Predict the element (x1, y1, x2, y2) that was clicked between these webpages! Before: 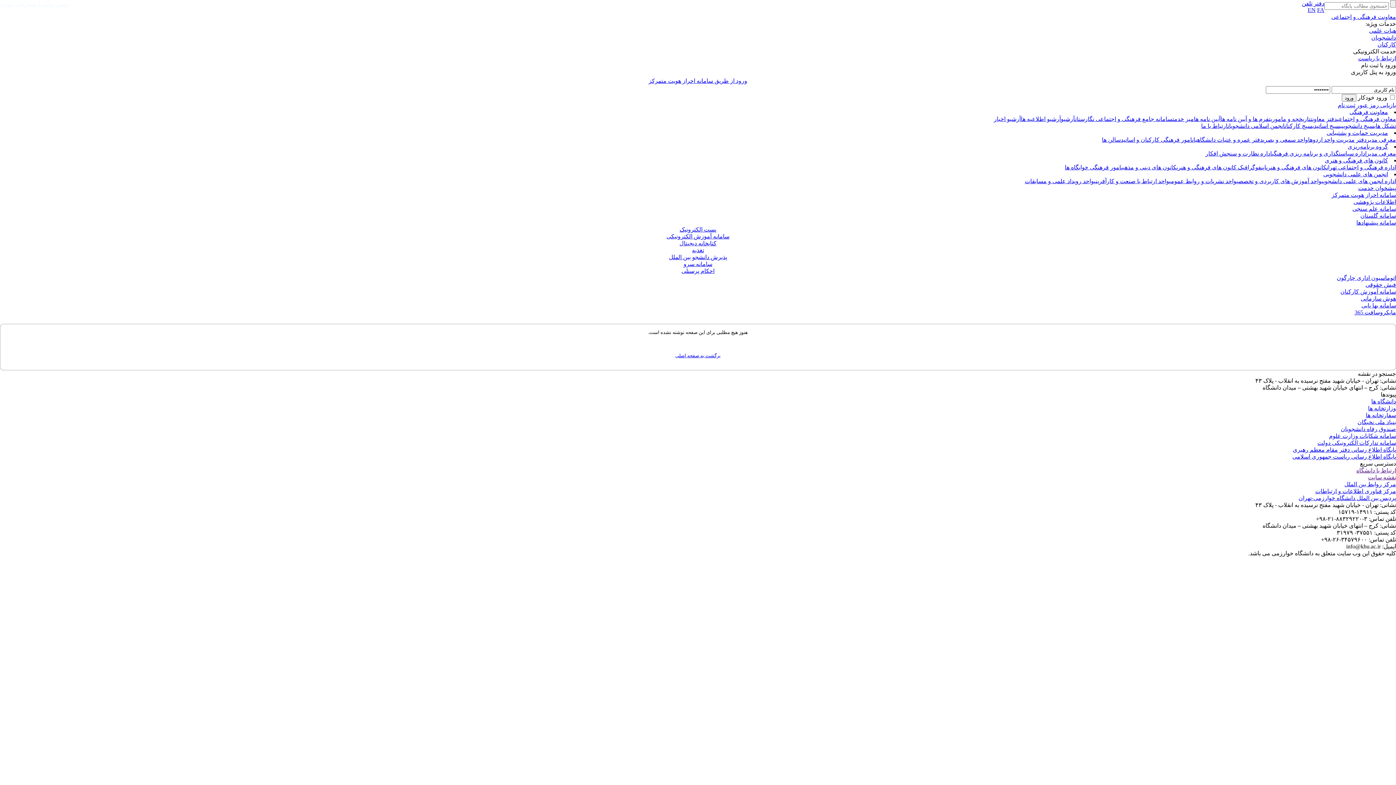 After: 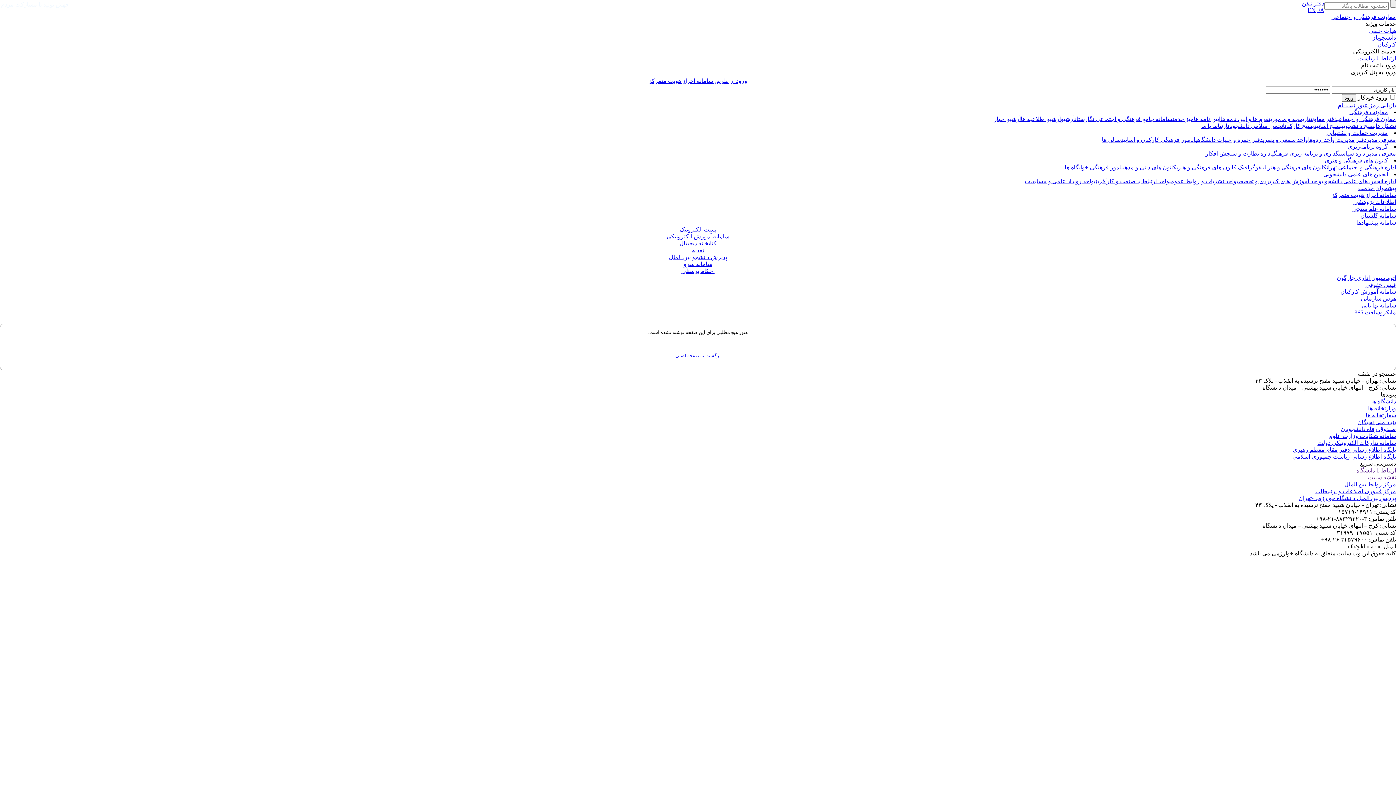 Action: label: پایگاه اطلاع رسانی دفتر مقام معظم رهبری bbox: (1293, 446, 1396, 453)